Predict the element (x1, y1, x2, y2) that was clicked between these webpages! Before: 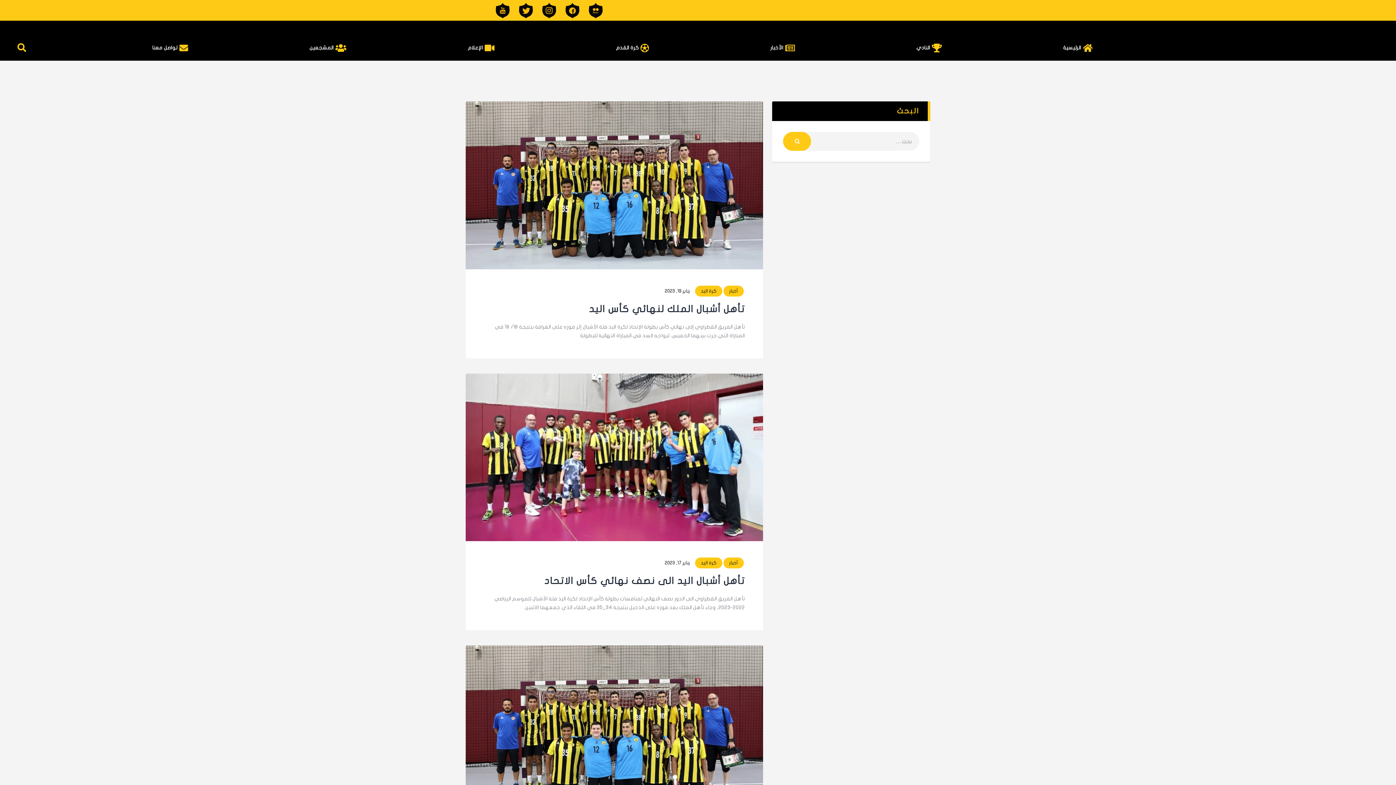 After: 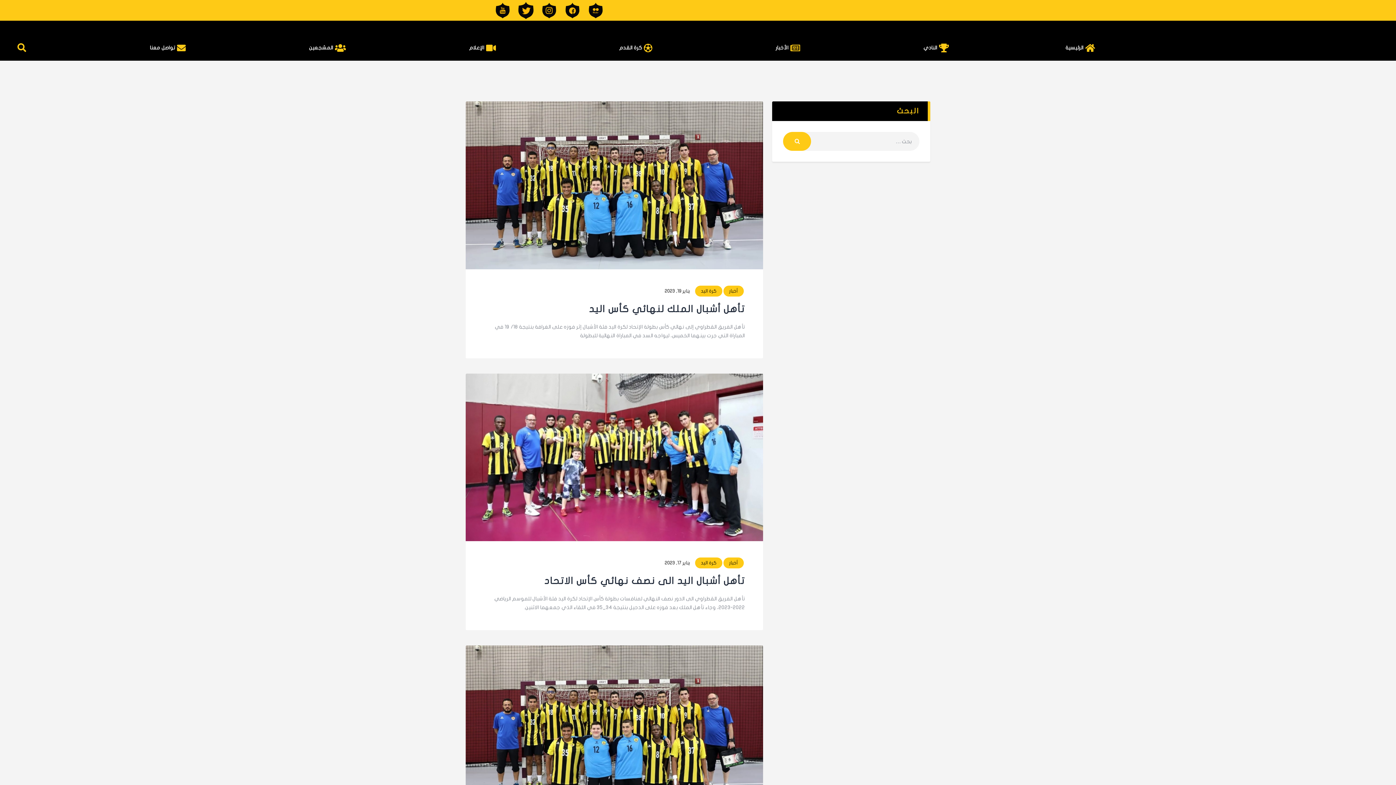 Action: bbox: (514, 1, 537, 19)